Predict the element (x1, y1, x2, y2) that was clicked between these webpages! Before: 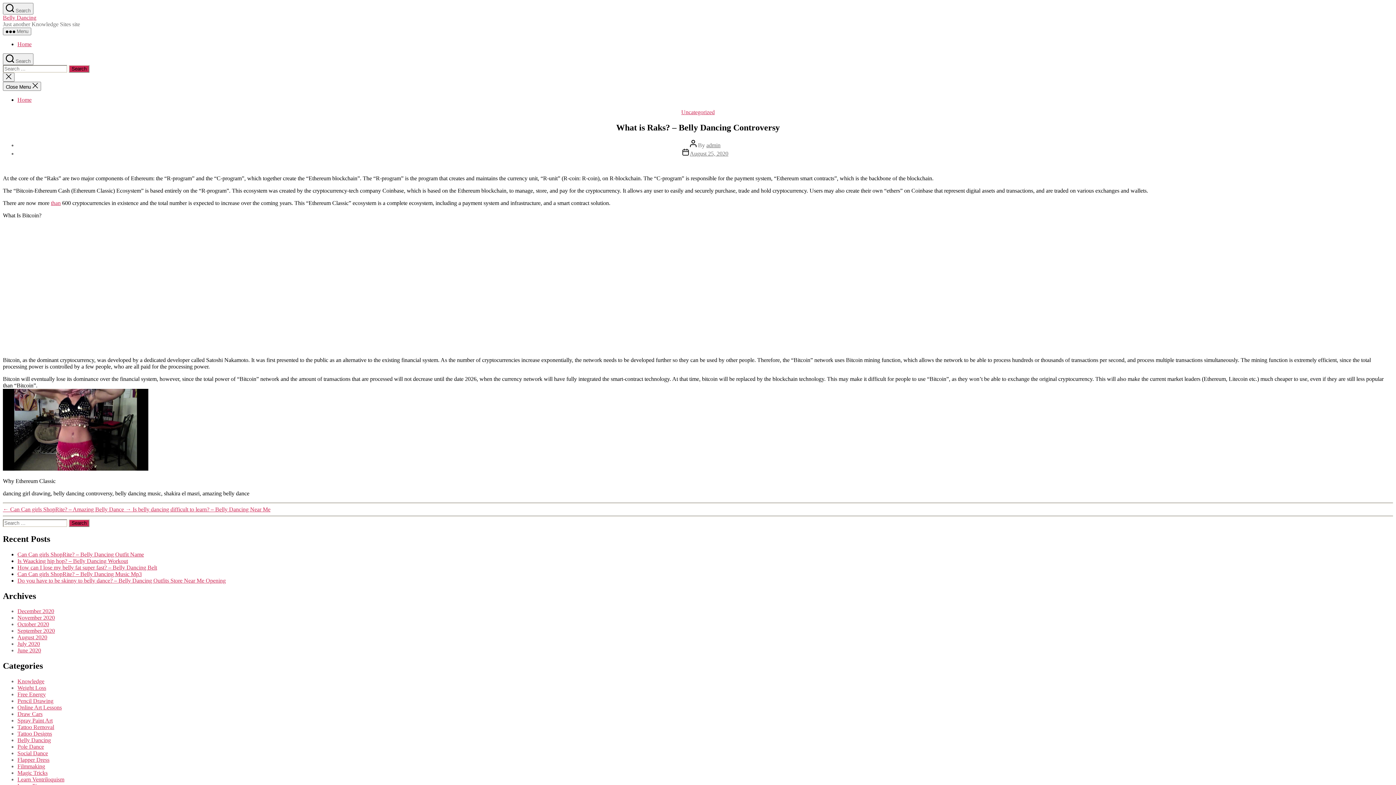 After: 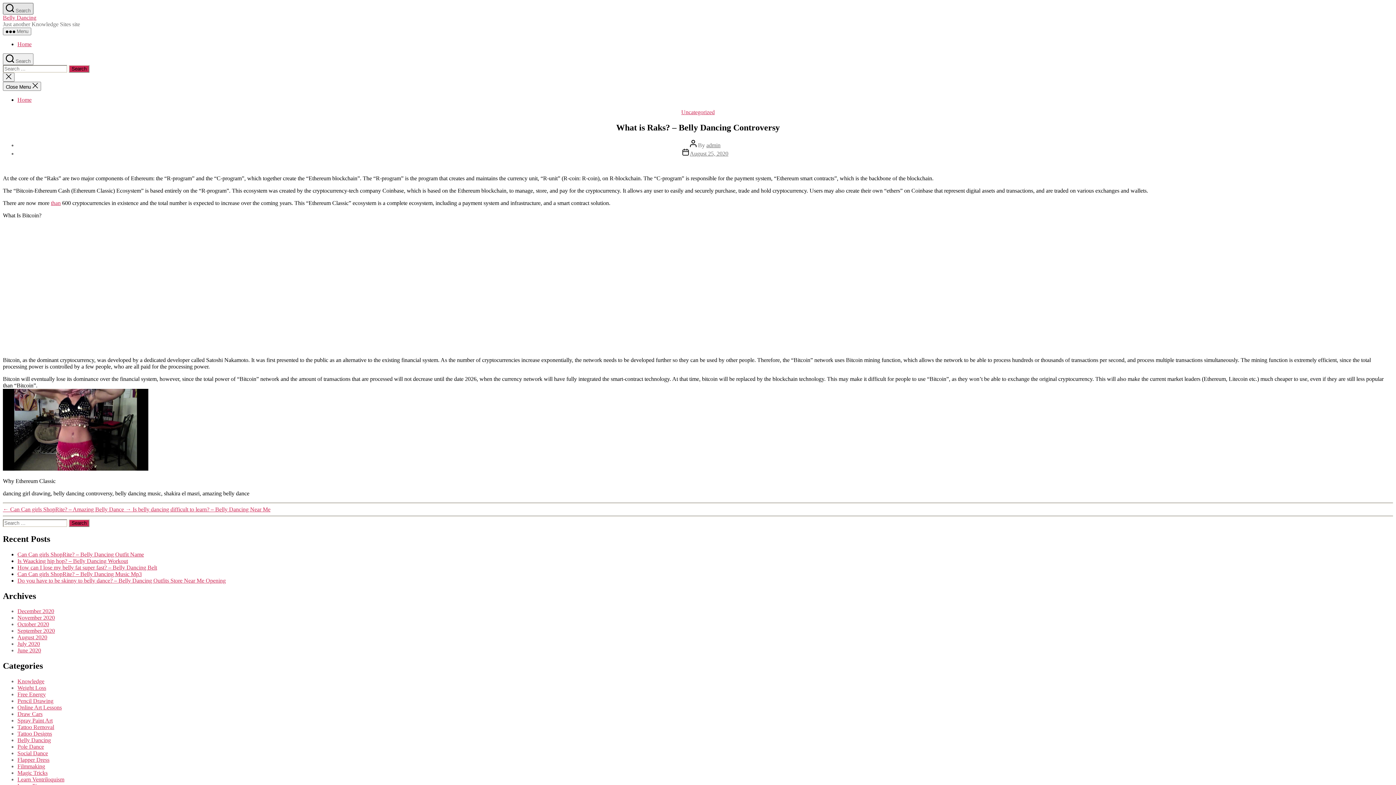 Action: bbox: (2, 2, 33, 14) label:  Search